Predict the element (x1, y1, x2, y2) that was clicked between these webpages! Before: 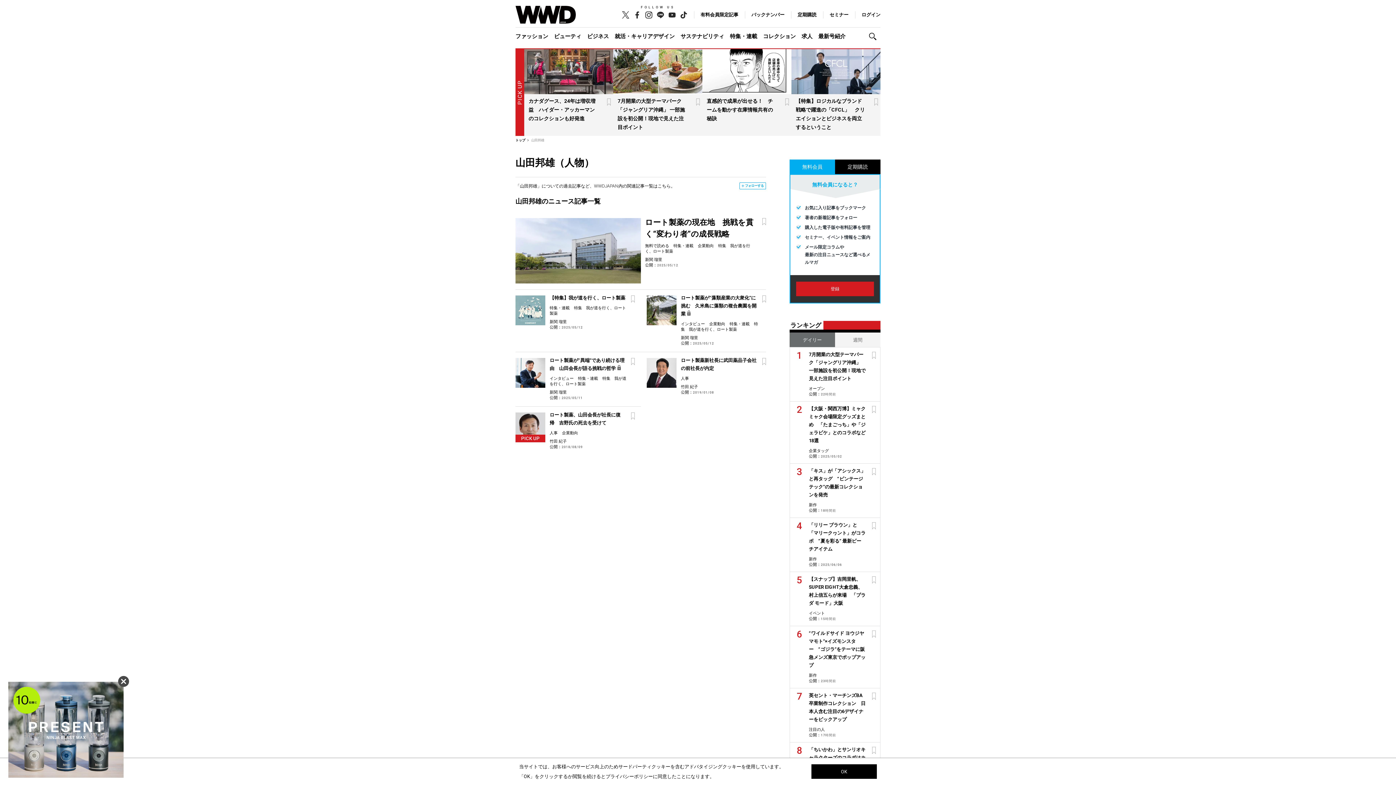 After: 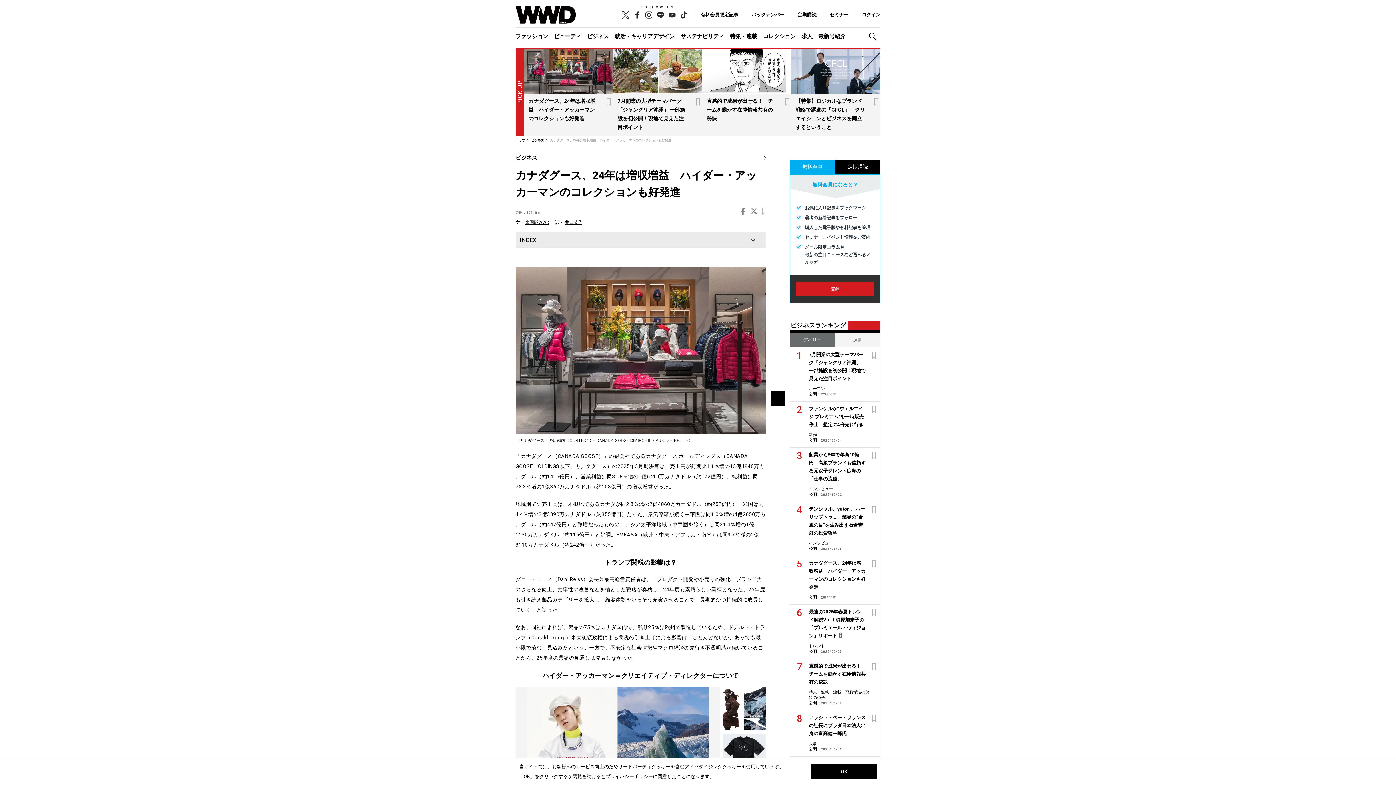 Action: bbox: (524, 49, 613, 94)